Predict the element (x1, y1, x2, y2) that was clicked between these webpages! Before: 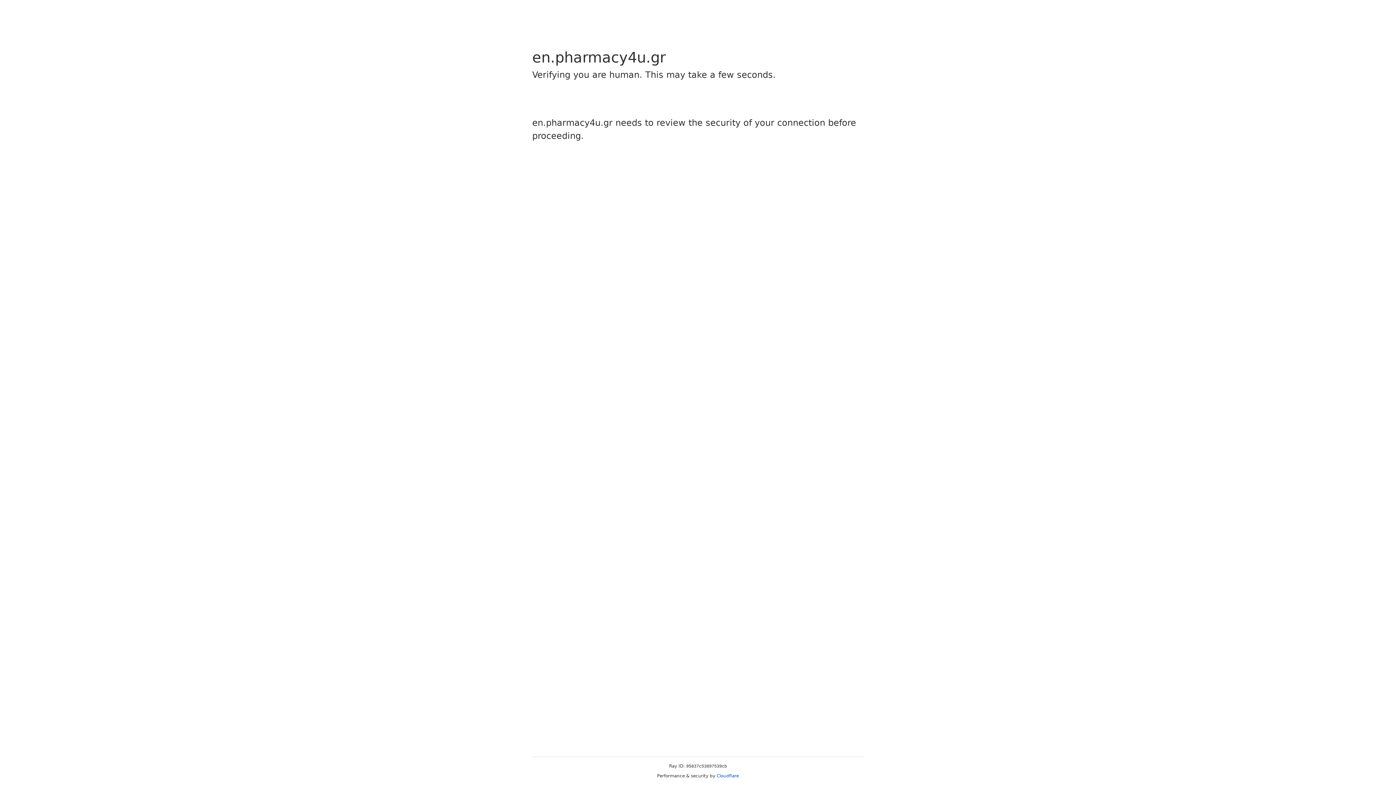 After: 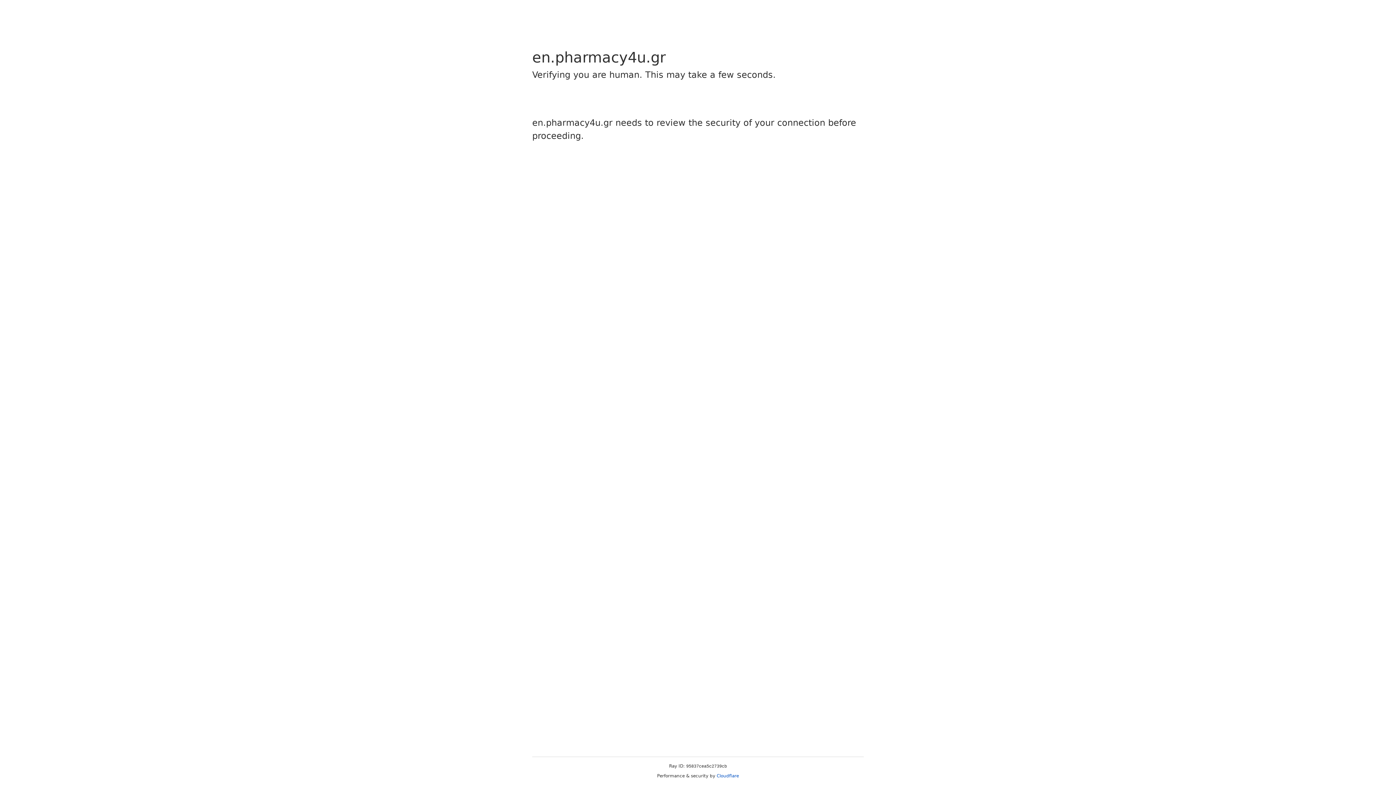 Action: label: Cloudflare bbox: (716, 773, 739, 778)